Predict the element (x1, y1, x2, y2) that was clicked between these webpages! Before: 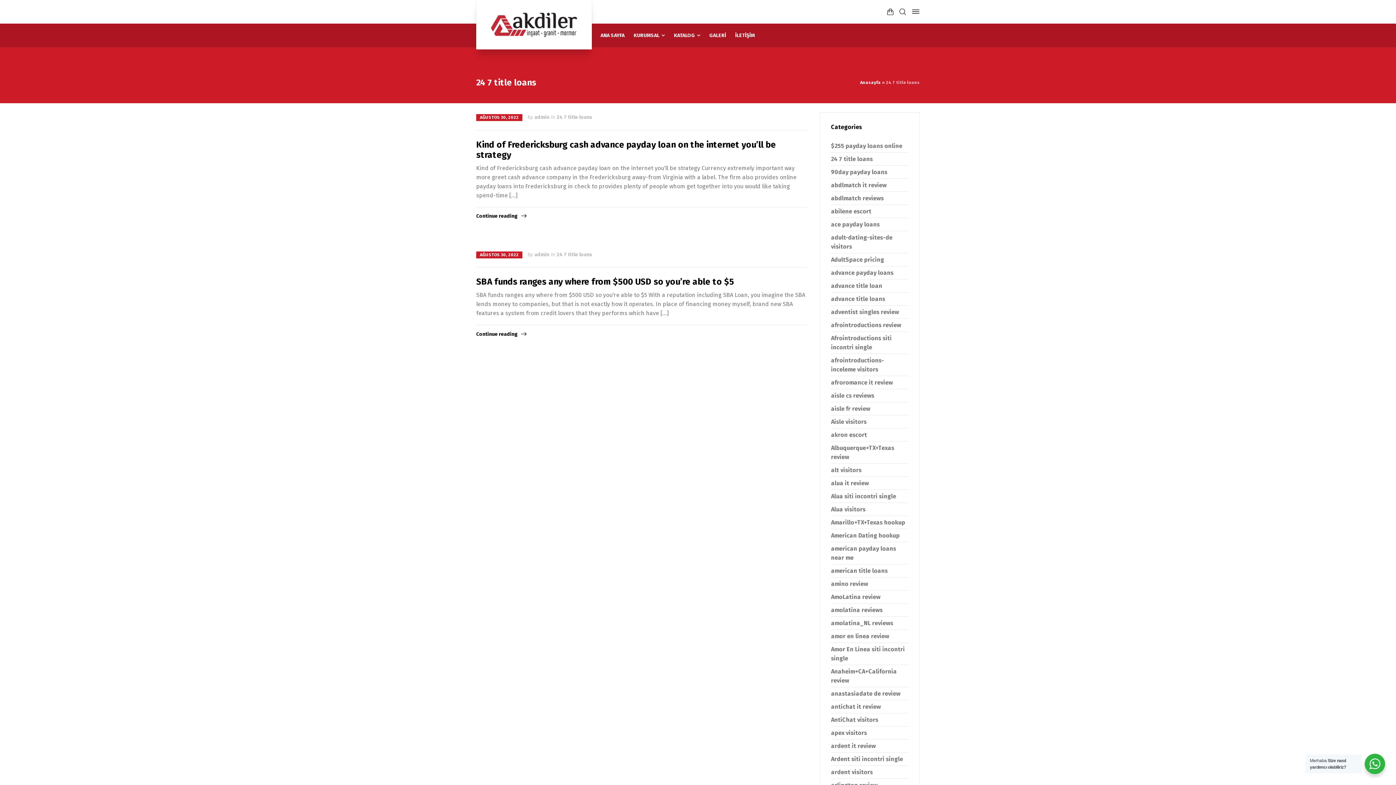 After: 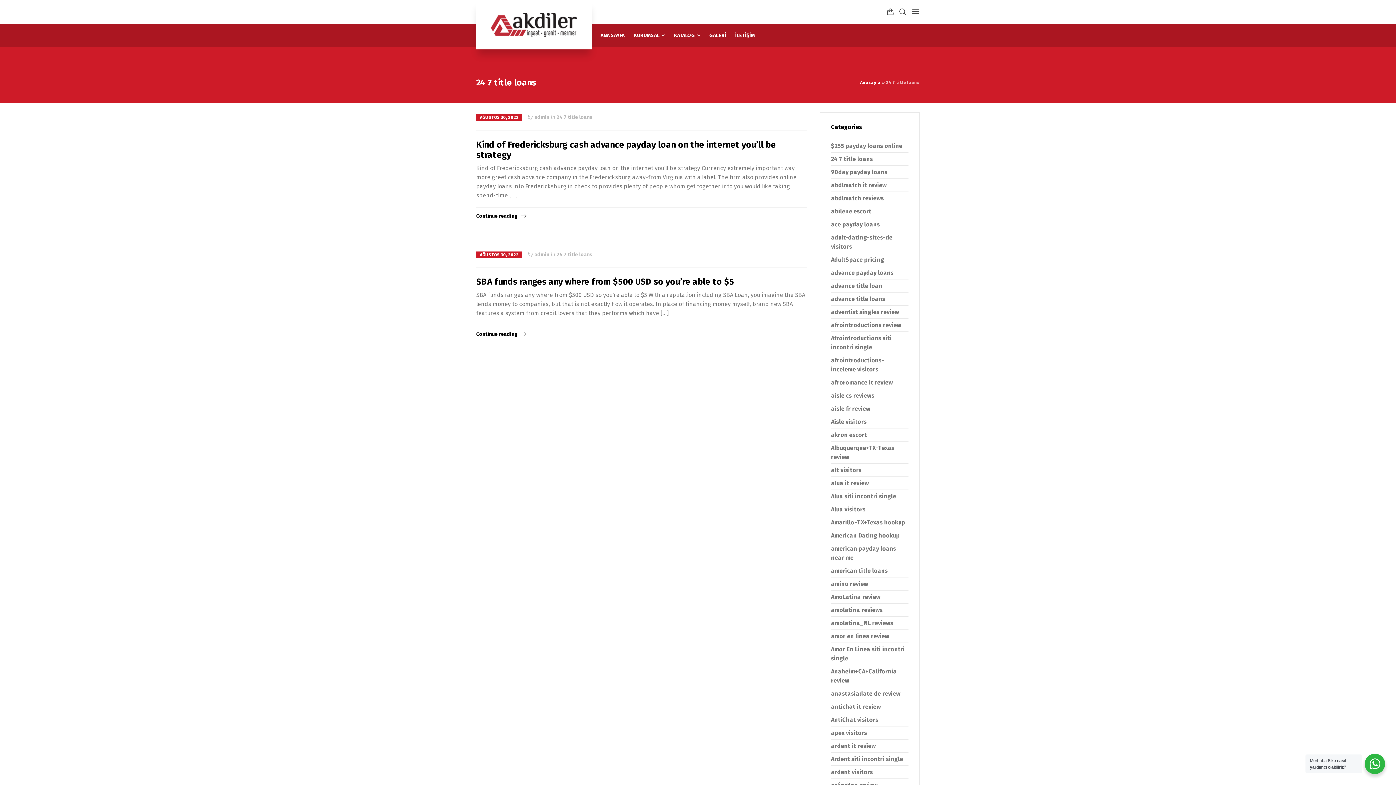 Action: label: 24 7 title loans bbox: (556, 251, 592, 257)